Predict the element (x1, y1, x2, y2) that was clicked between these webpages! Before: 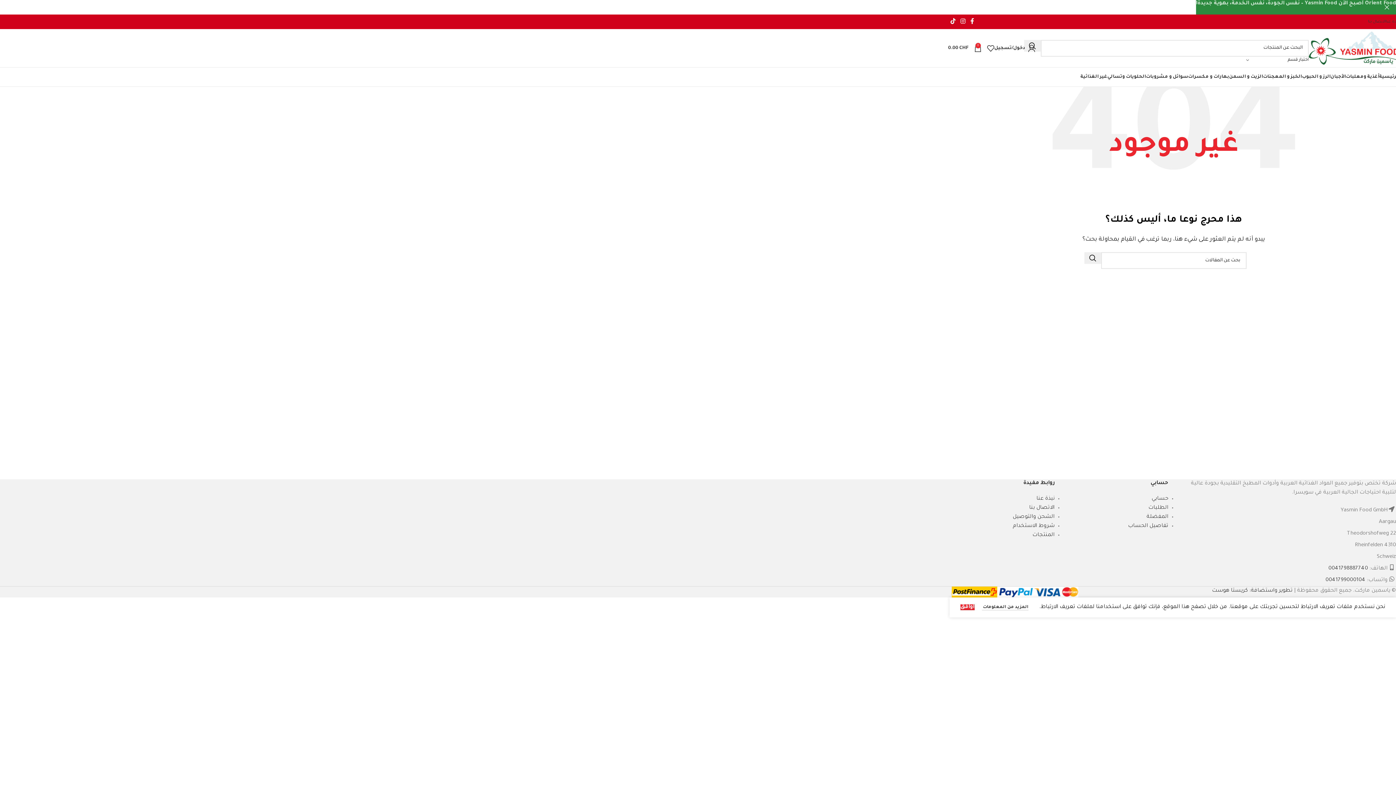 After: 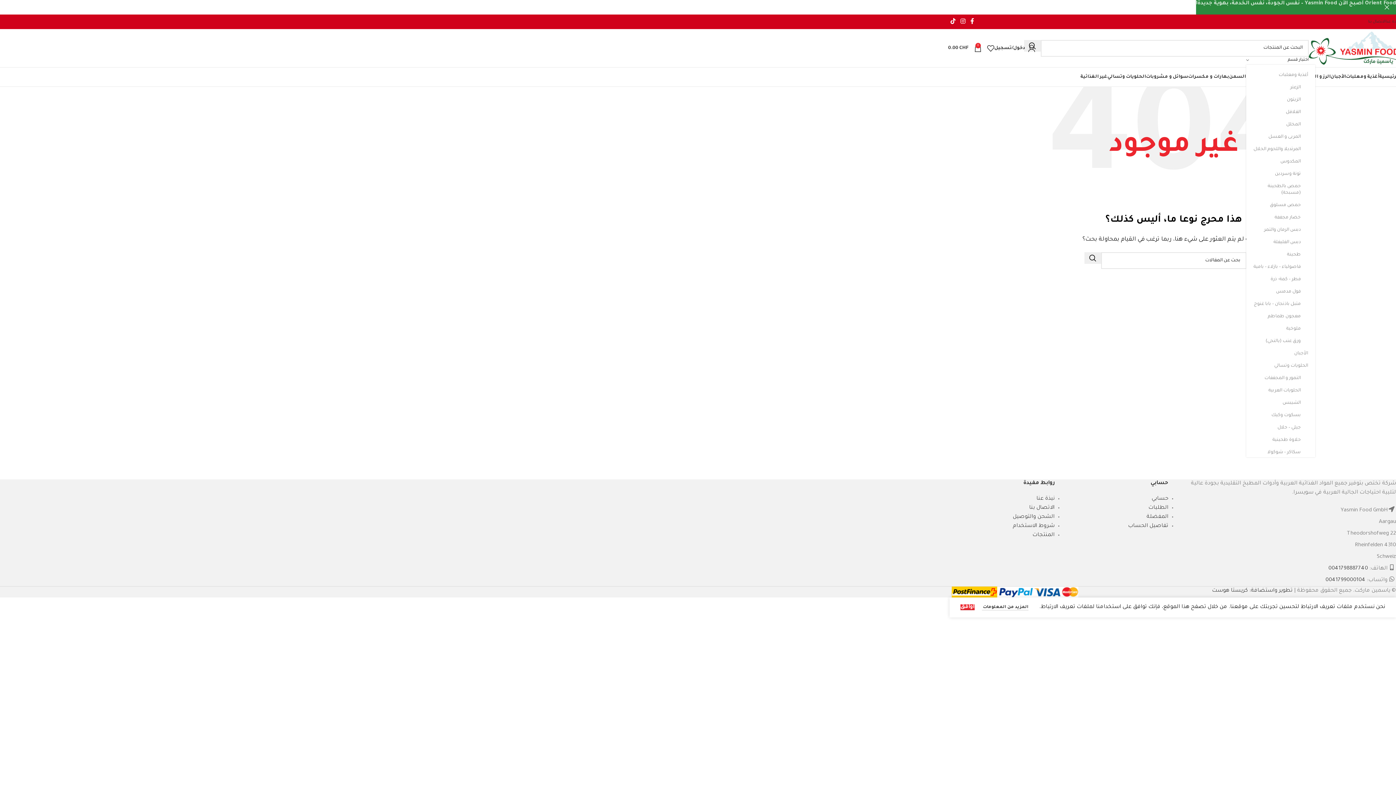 Action: bbox: (1246, 56, 1309, 63) label: اختيار قسم